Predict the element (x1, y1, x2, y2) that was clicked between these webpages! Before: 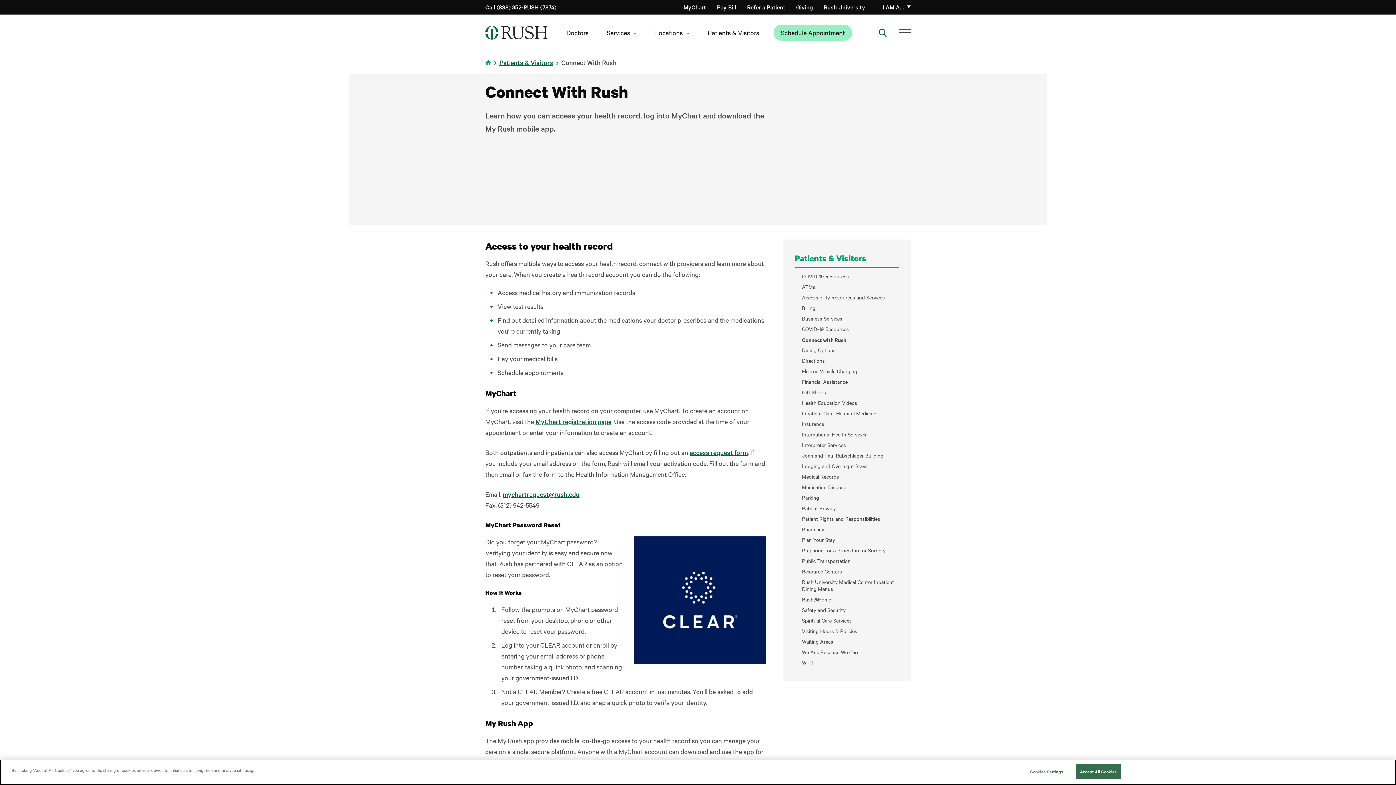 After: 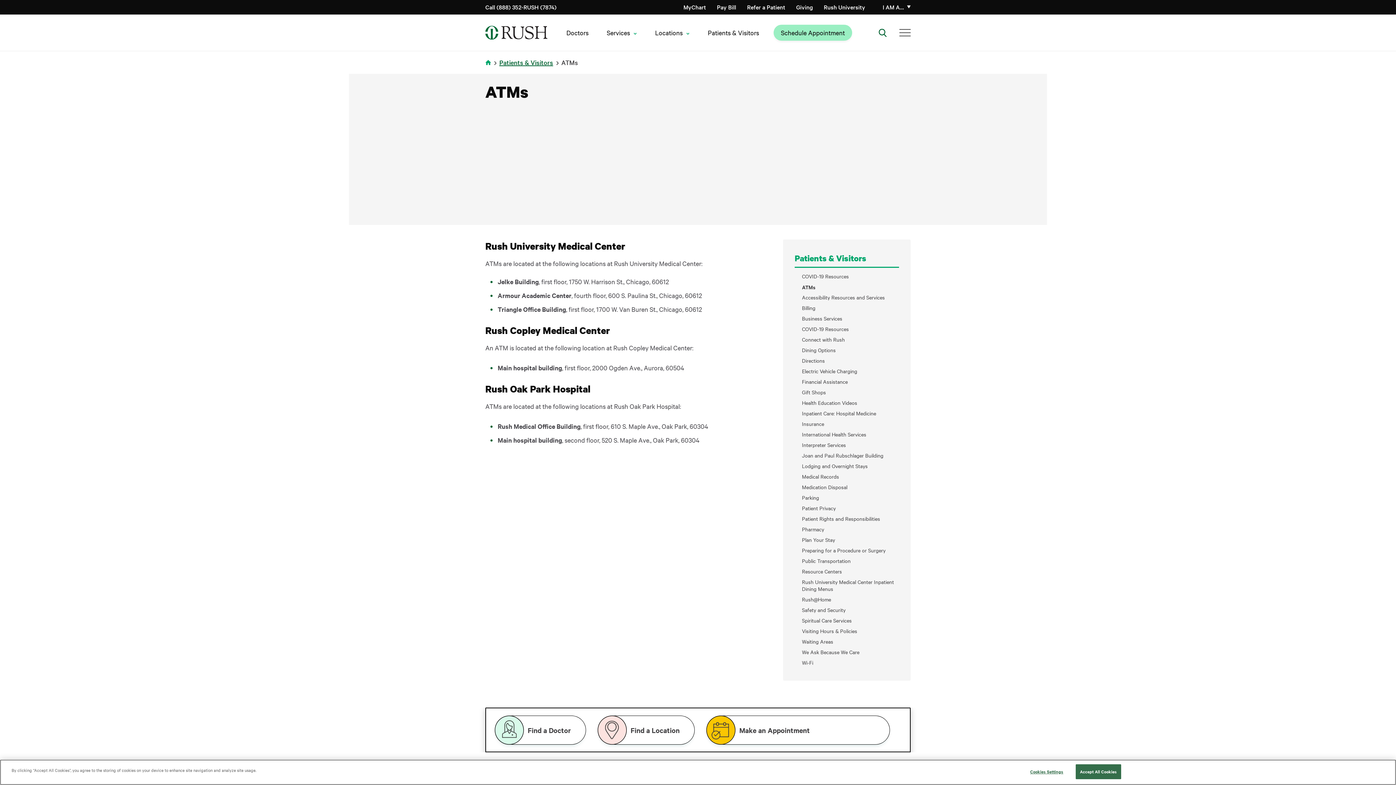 Action: label: ATMs bbox: (802, 283, 899, 290)